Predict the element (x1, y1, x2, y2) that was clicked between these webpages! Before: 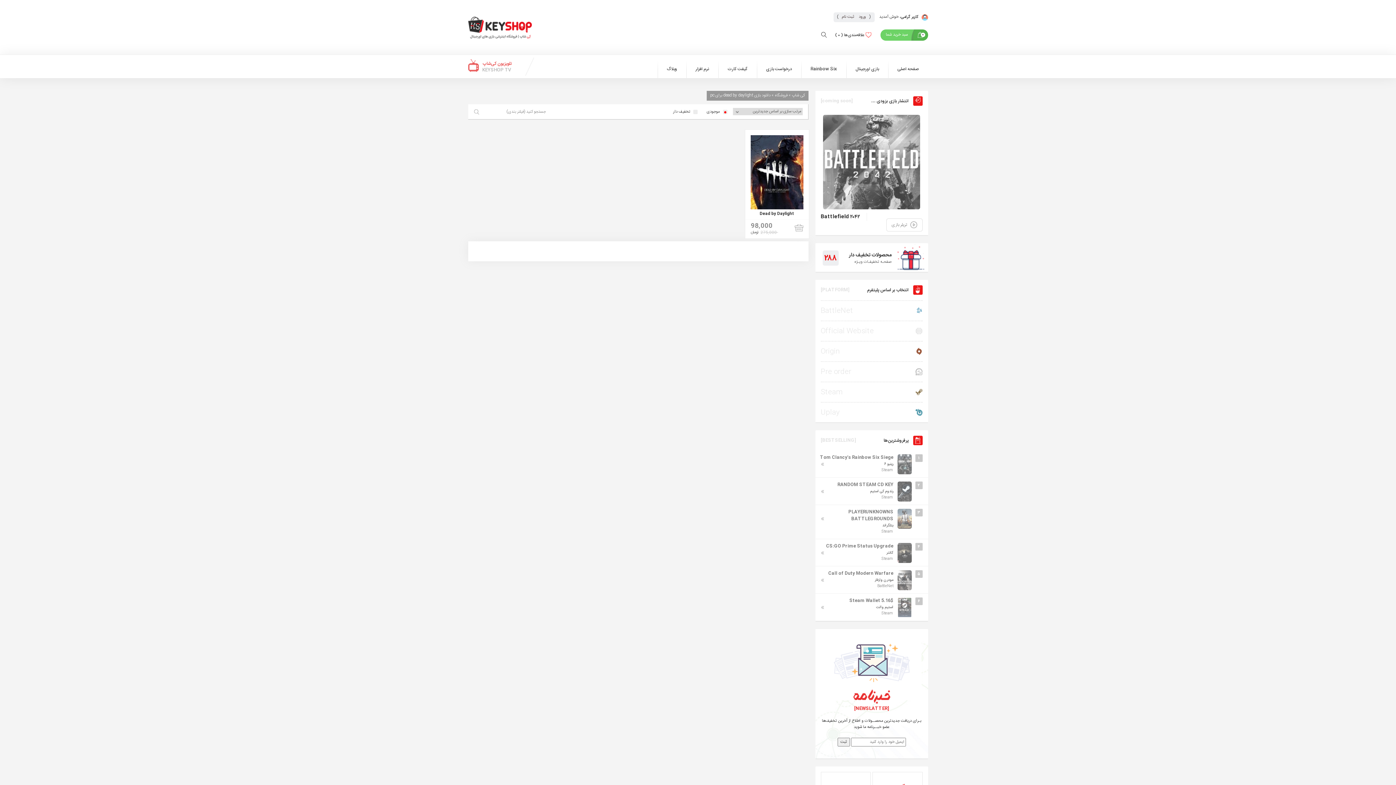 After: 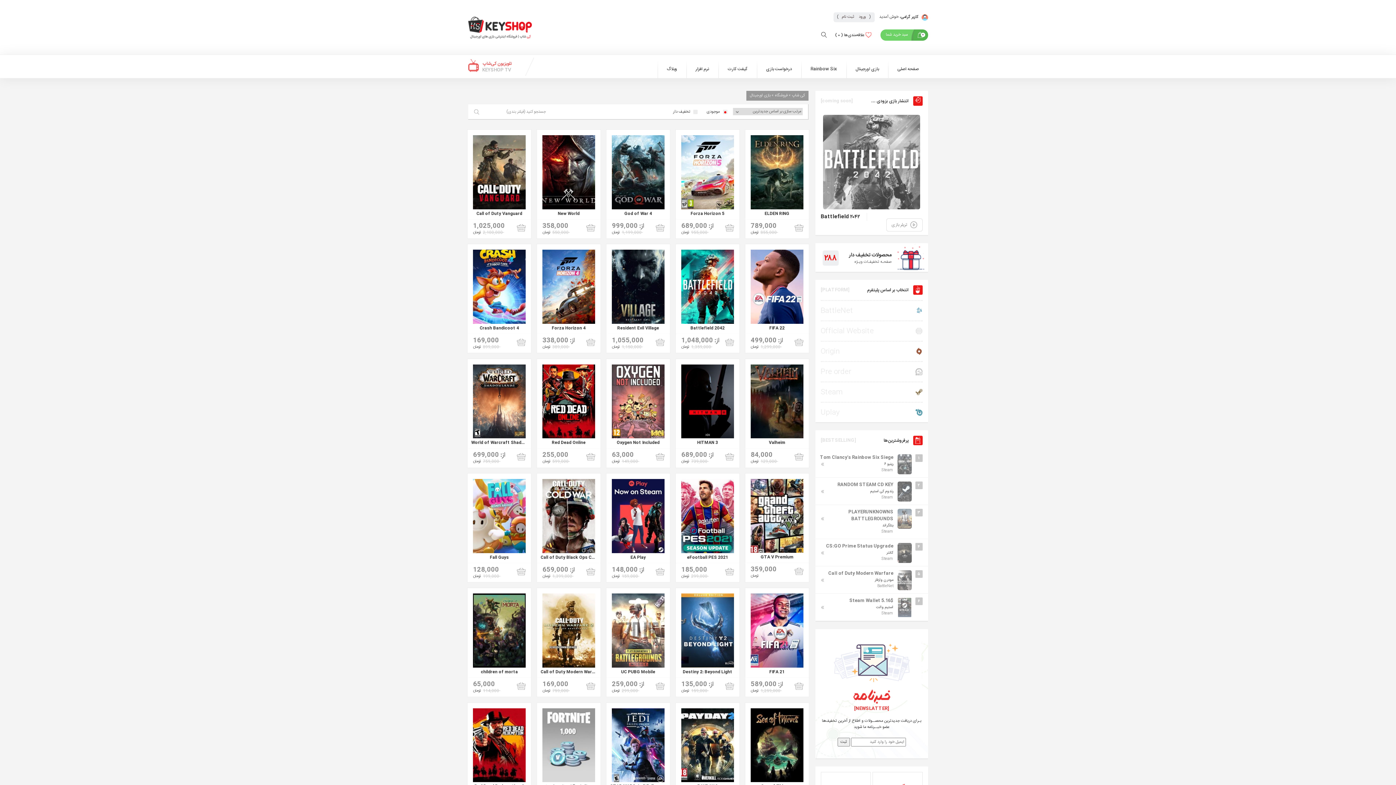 Action: label: بازی اورجینال bbox: (846, 60, 888, 78)